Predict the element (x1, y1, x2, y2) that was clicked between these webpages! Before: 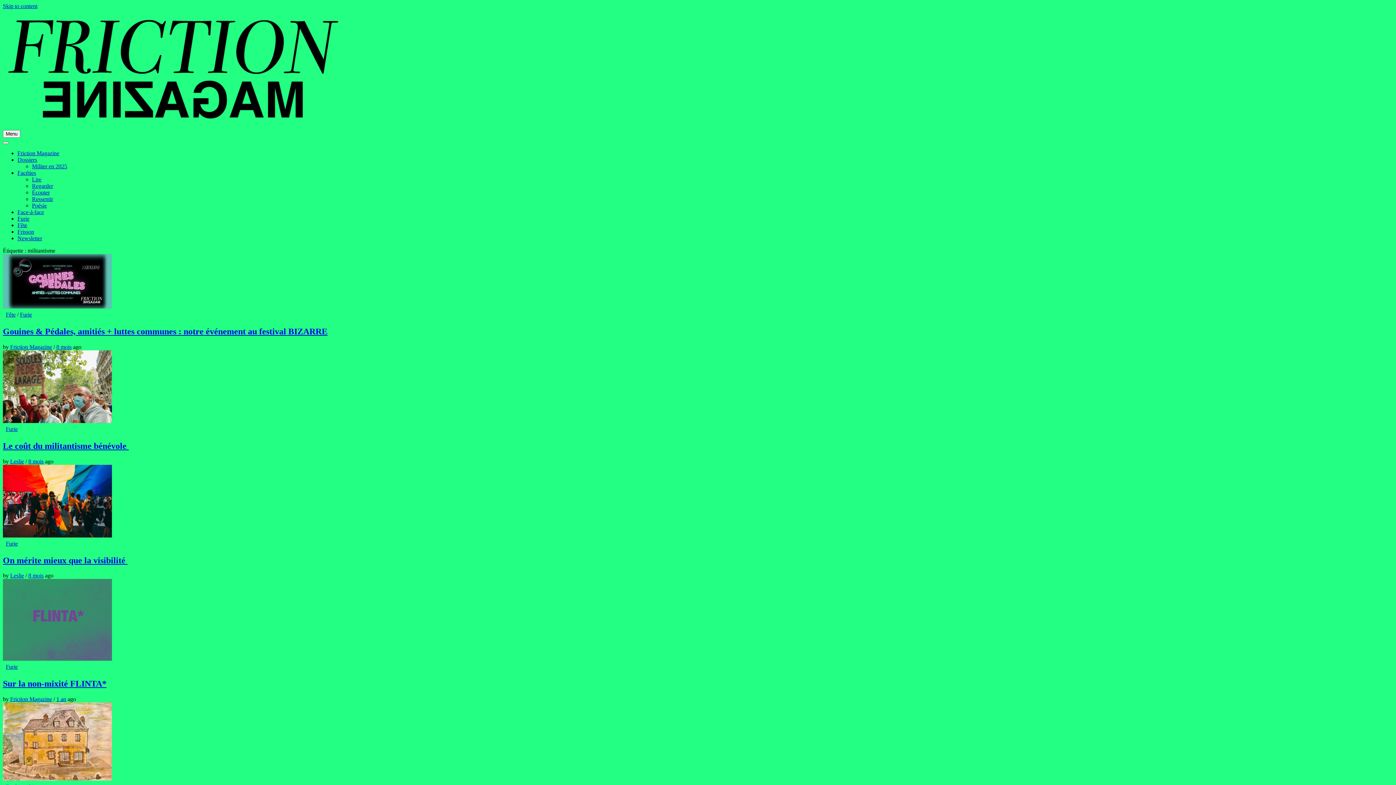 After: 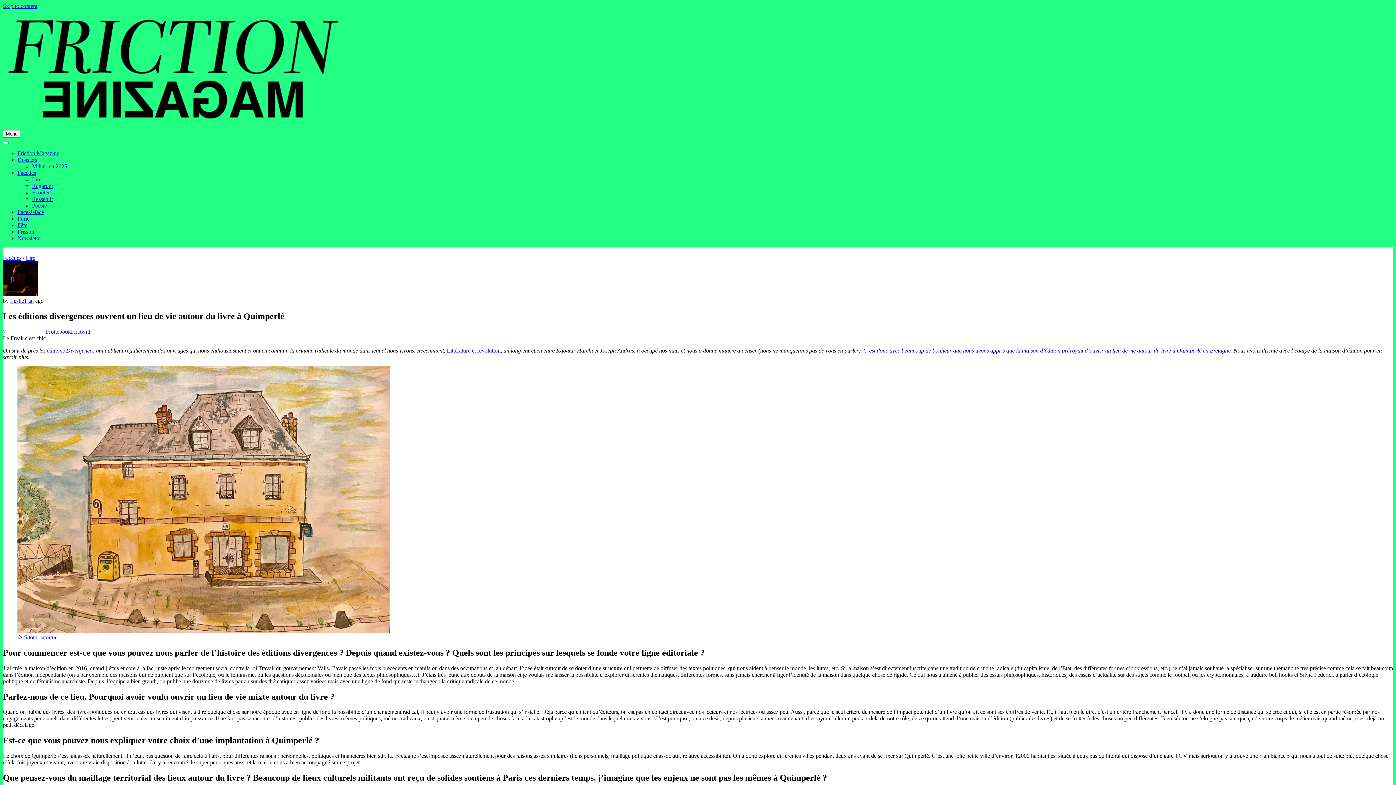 Action: bbox: (2, 776, 112, 782)